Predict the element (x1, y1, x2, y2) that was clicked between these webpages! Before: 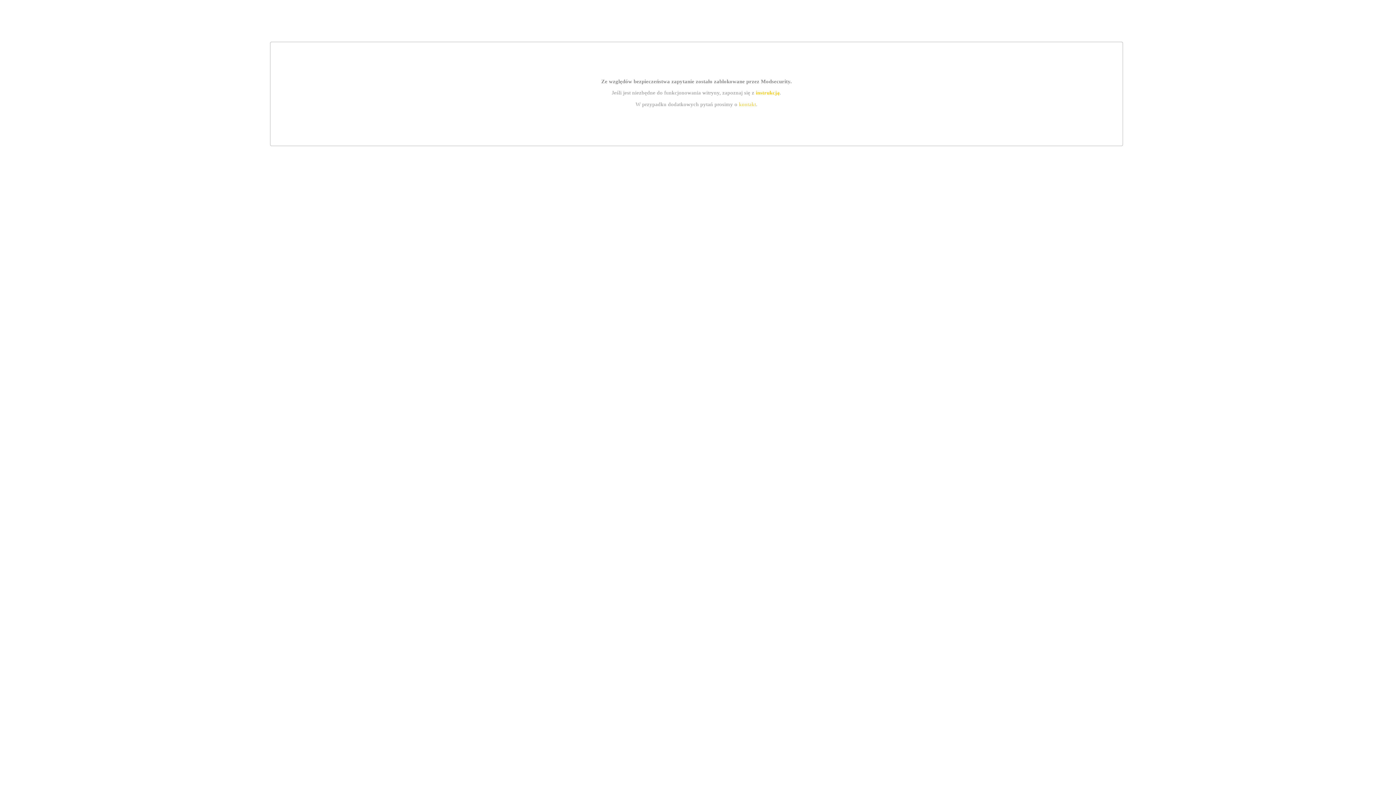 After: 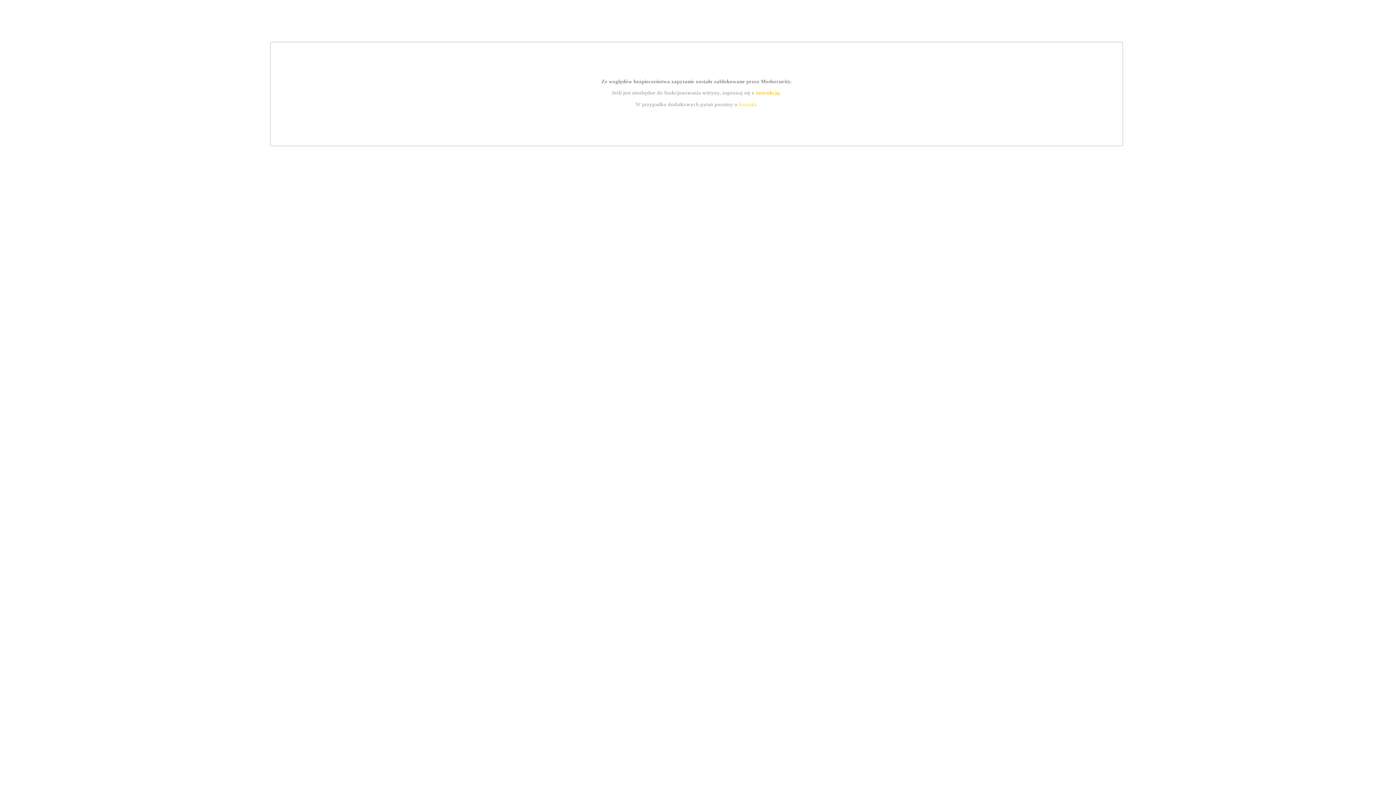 Action: label: instrukcją bbox: (755, 89, 779, 95)